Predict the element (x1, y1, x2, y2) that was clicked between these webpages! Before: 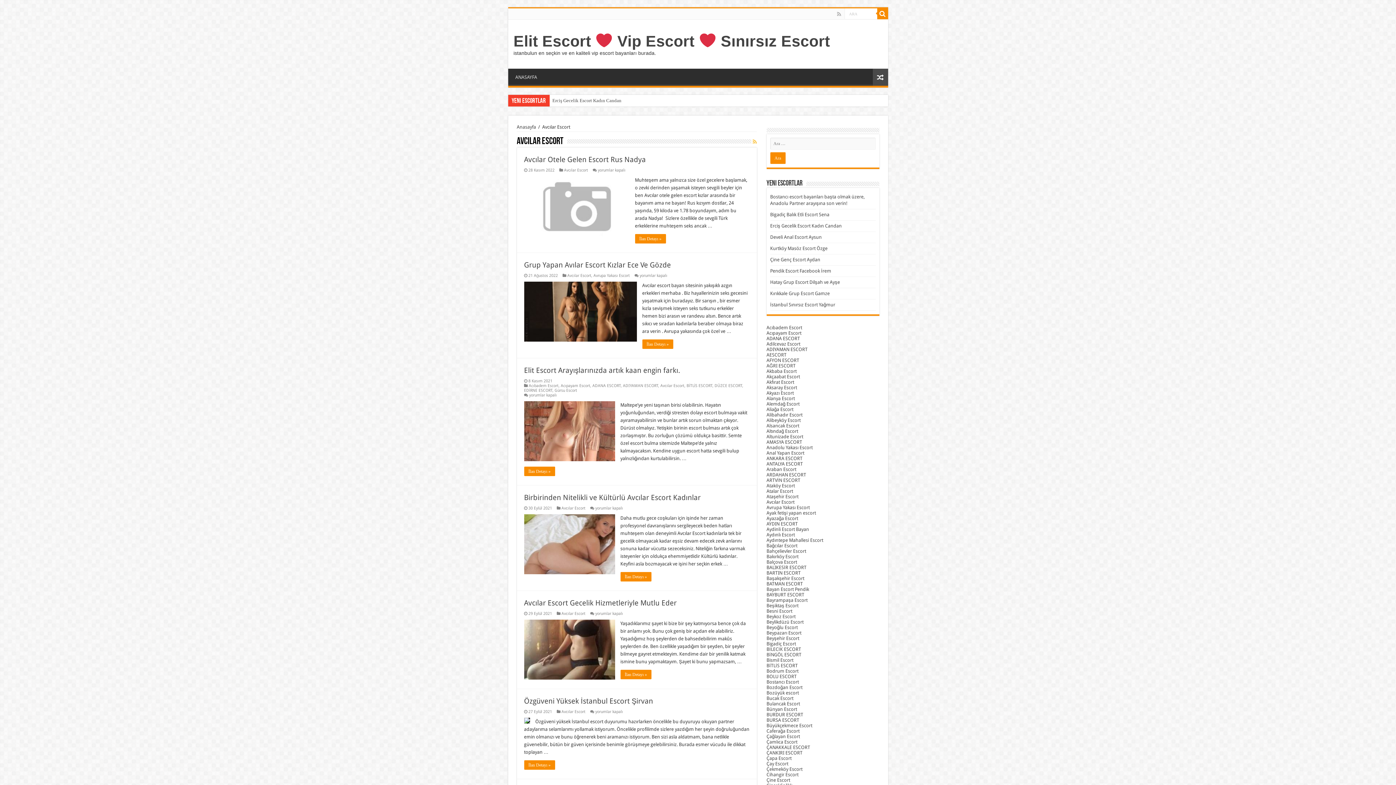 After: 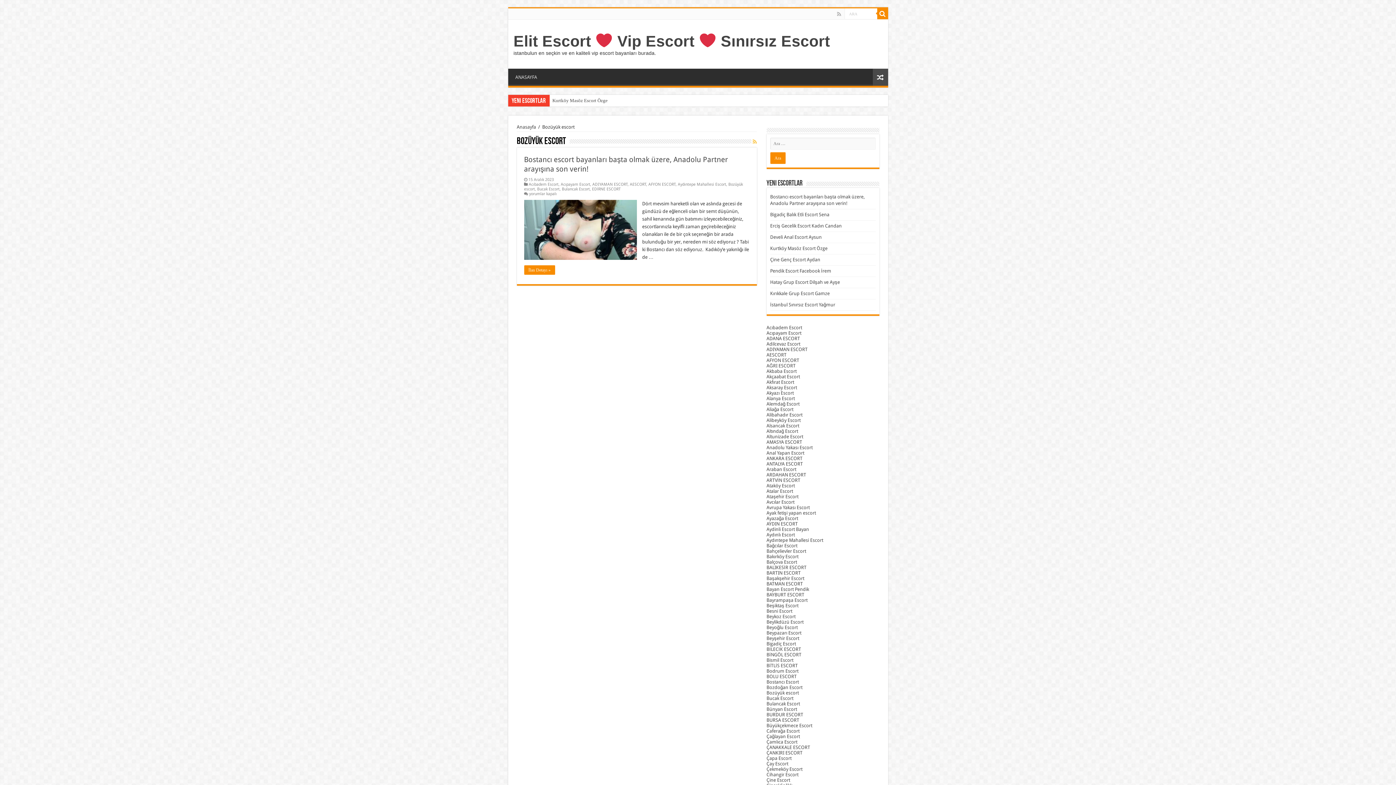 Action: label: Bozüyük escort bbox: (766, 690, 799, 696)